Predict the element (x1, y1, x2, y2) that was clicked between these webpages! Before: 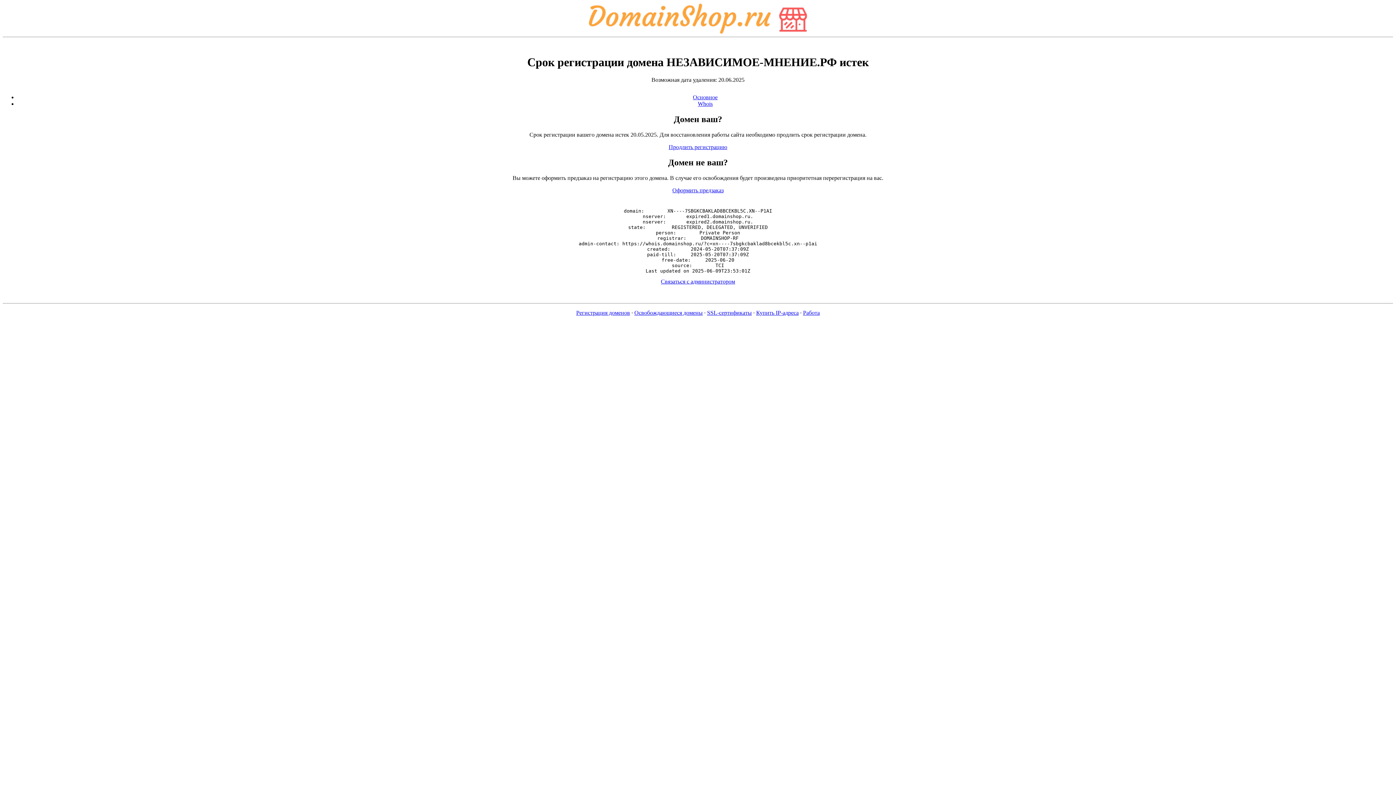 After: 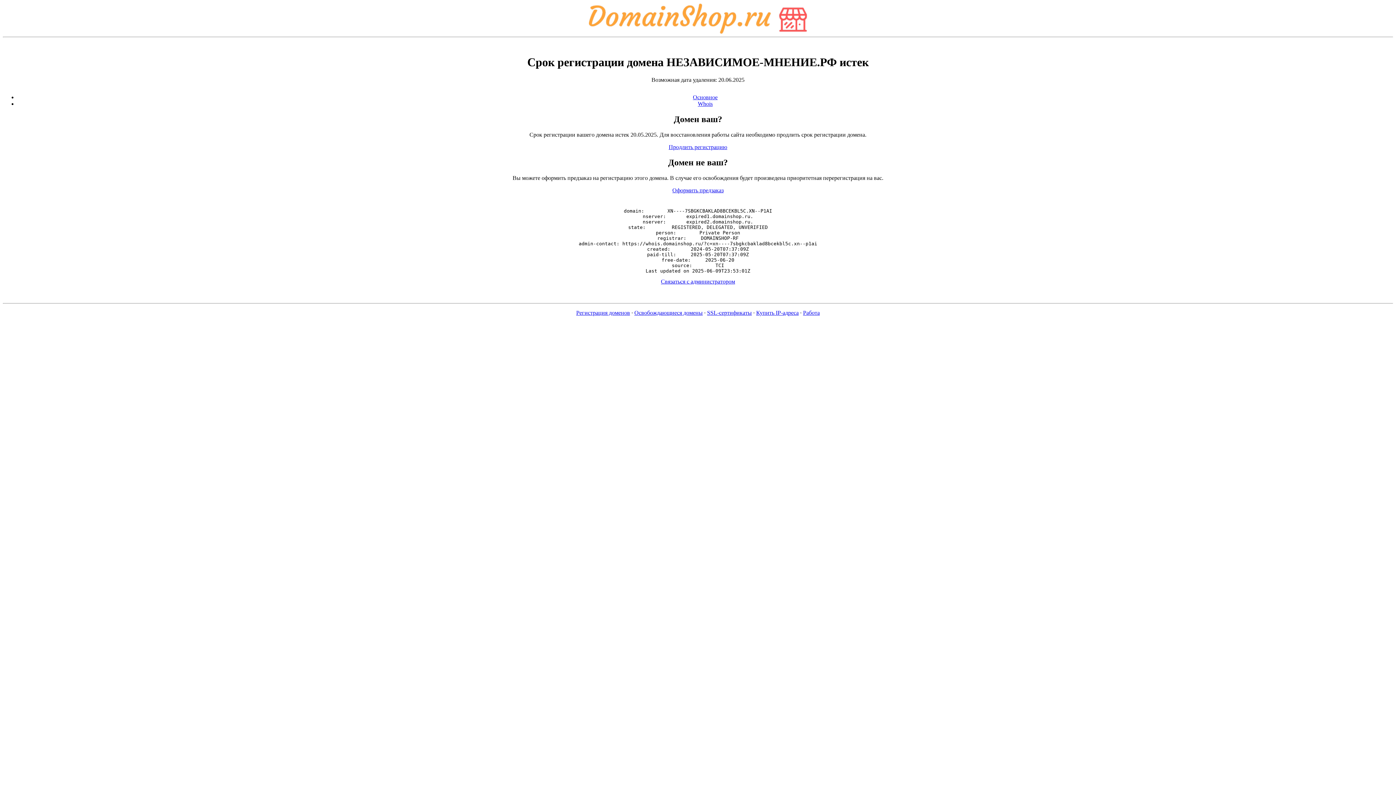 Action: label: Связаться с администратором bbox: (661, 278, 735, 284)